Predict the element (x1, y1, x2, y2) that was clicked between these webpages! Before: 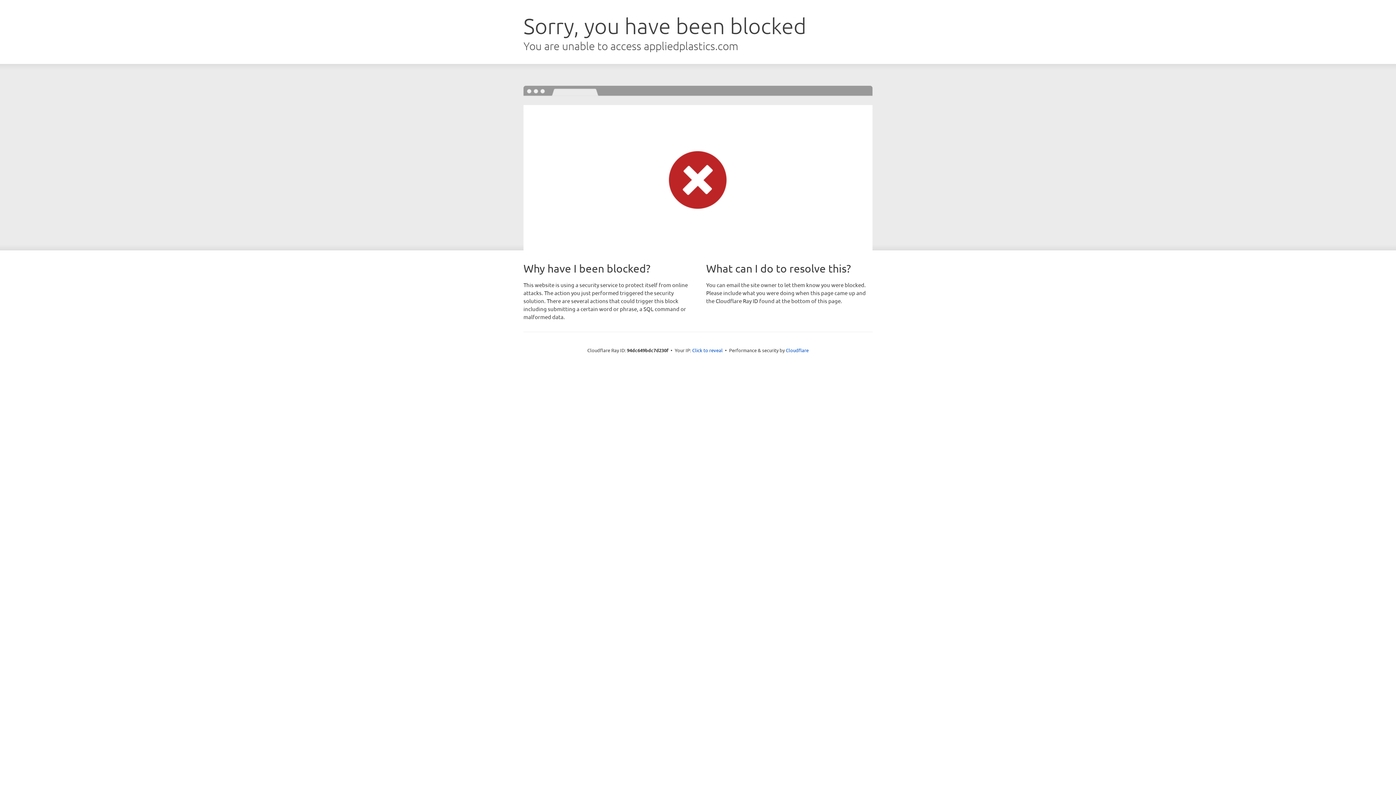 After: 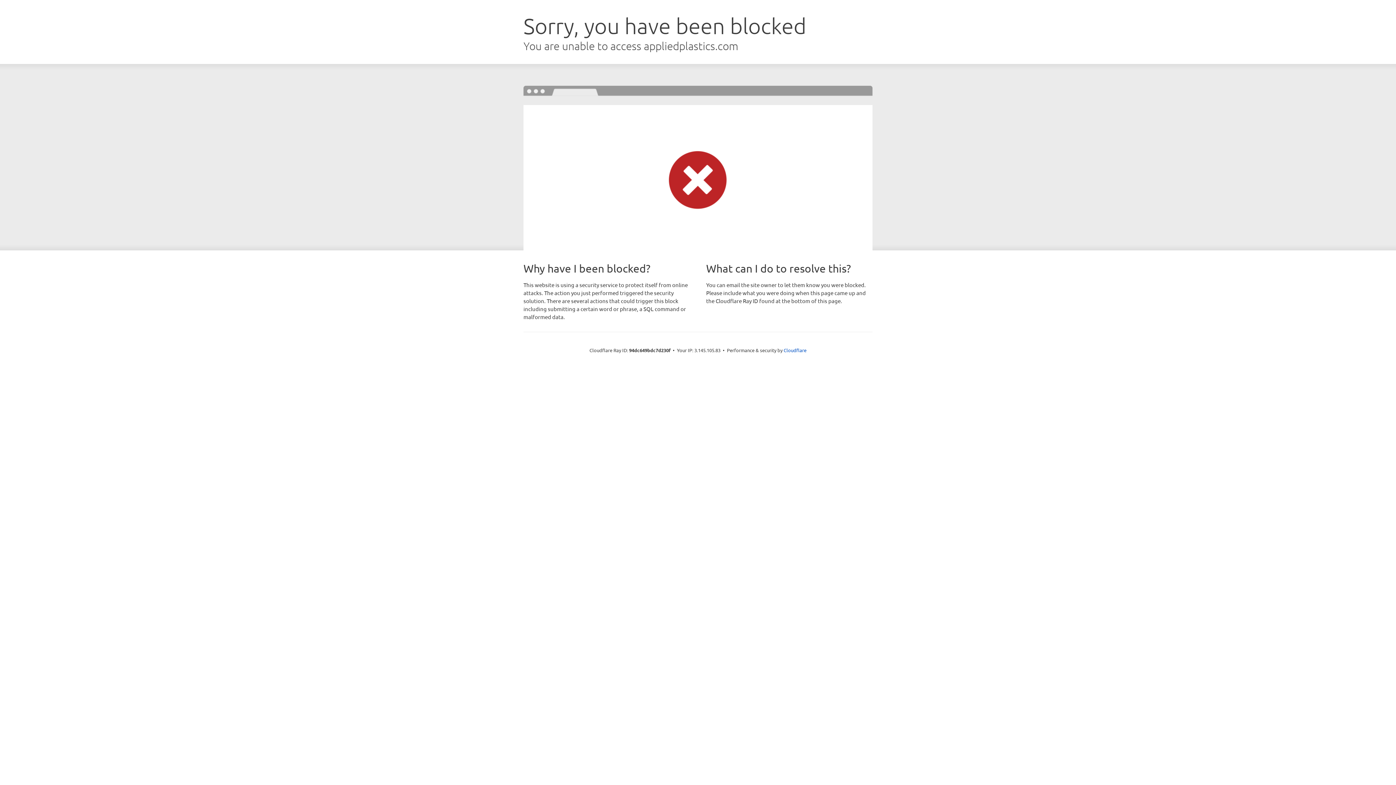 Action: bbox: (692, 346, 722, 353) label: Click to reveal